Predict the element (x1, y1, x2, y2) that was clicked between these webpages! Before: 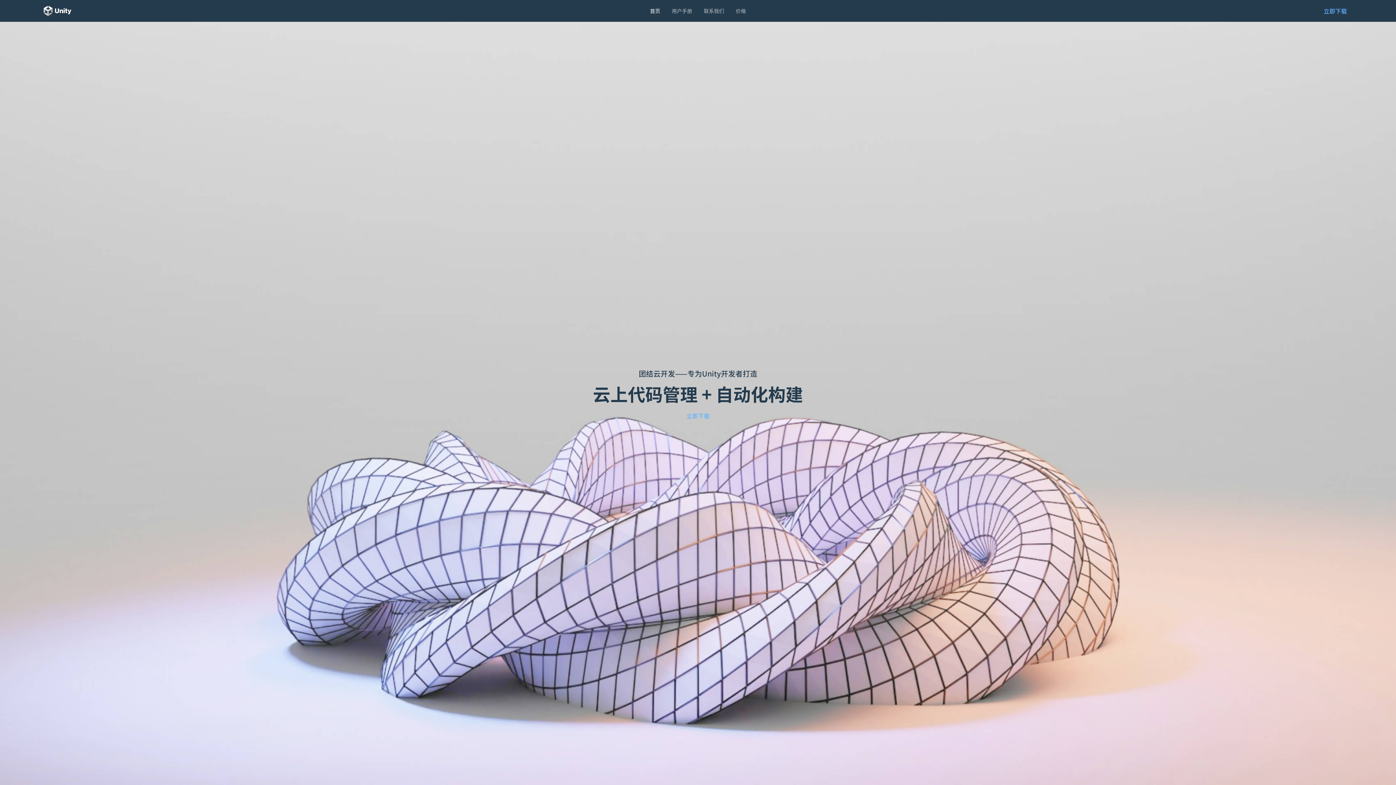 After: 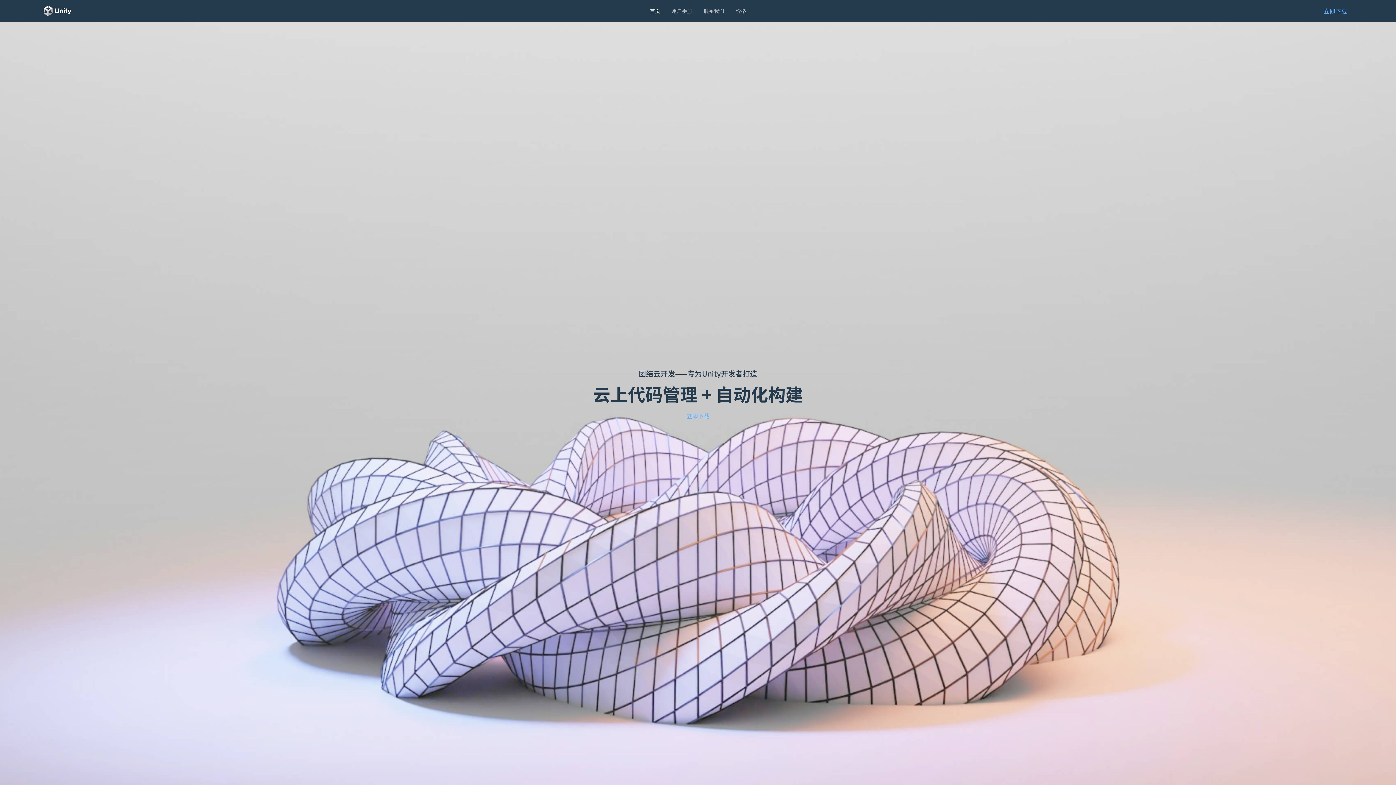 Action: bbox: (43, 5, 71, 16)